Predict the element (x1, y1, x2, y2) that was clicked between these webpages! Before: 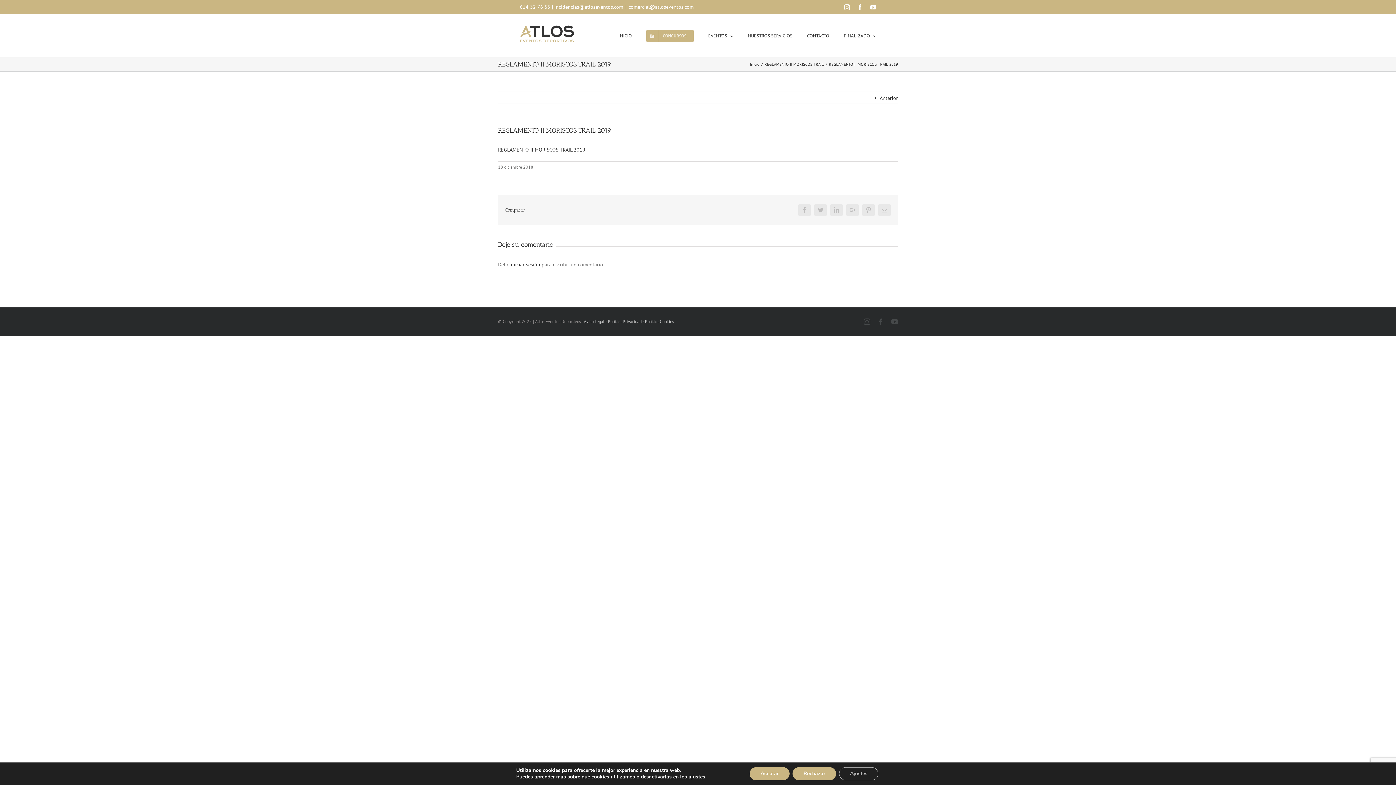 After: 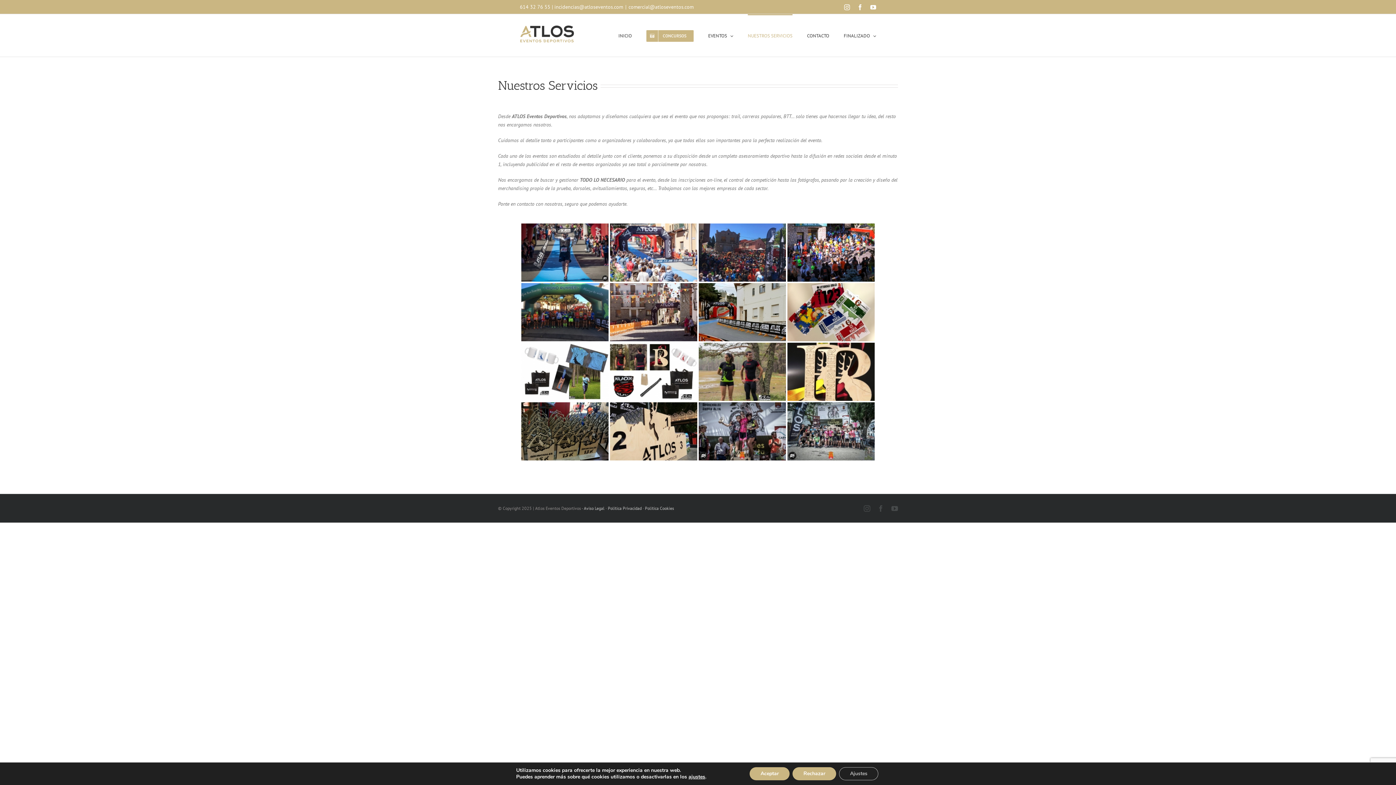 Action: label: NUESTROS SERVICIOS bbox: (748, 14, 792, 56)